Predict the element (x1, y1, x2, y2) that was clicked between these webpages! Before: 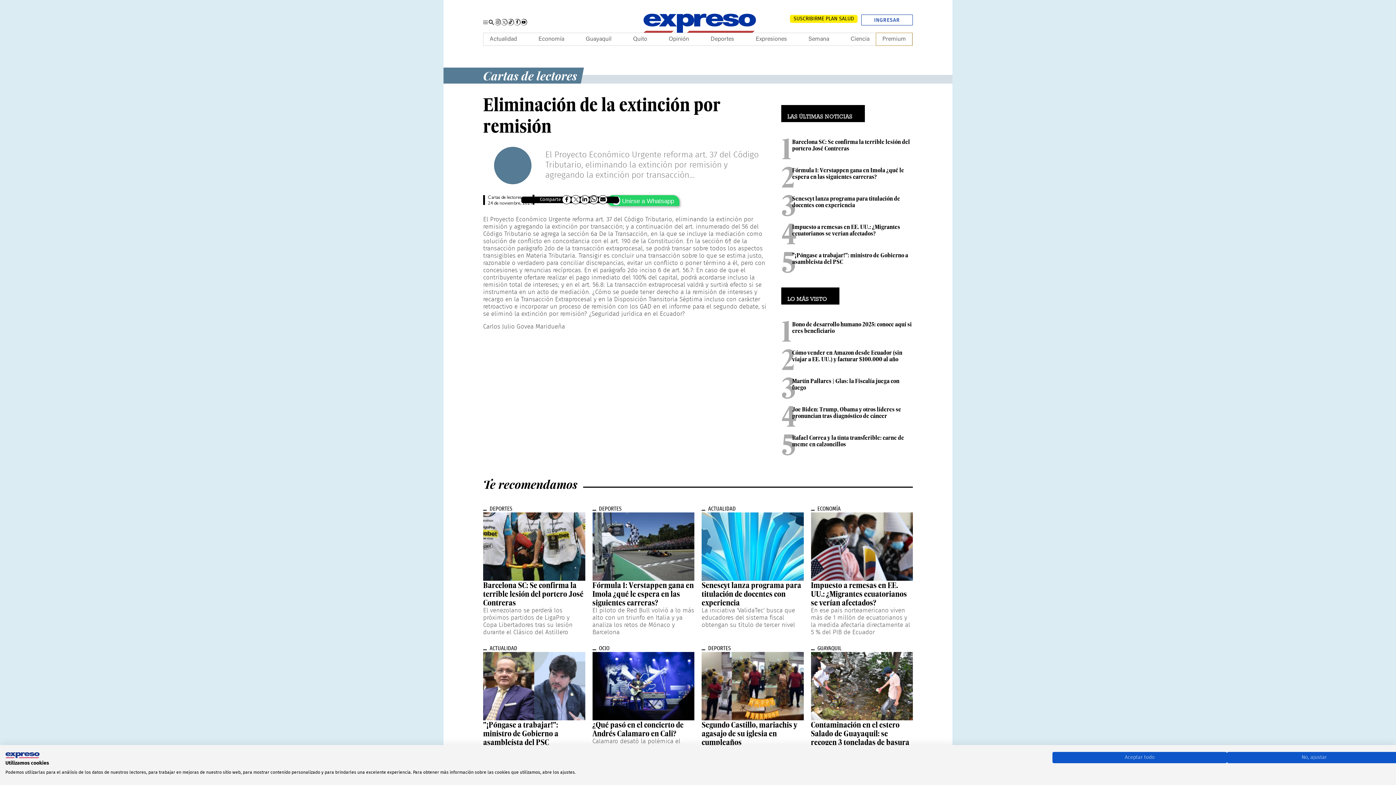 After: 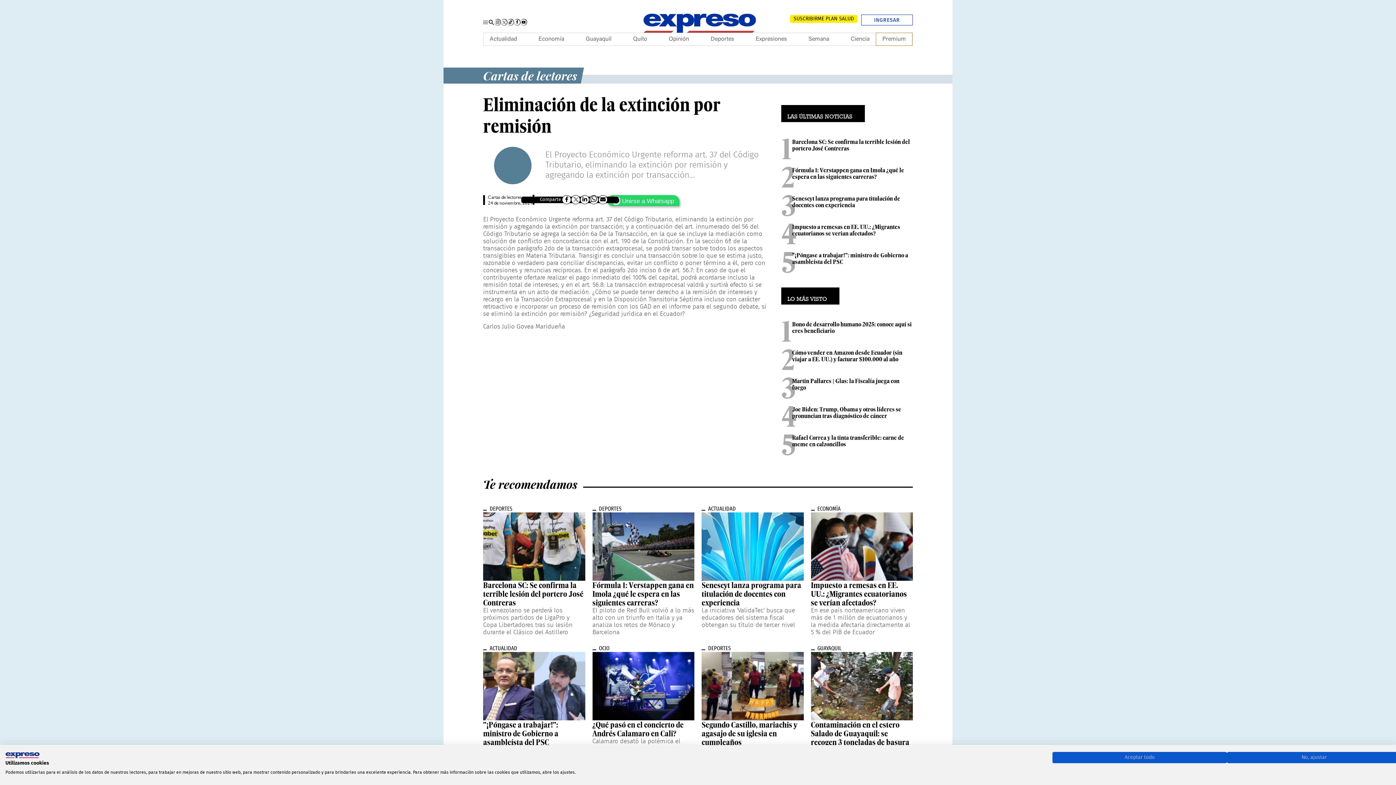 Action: label: Premium bbox: (876, 32, 912, 45)